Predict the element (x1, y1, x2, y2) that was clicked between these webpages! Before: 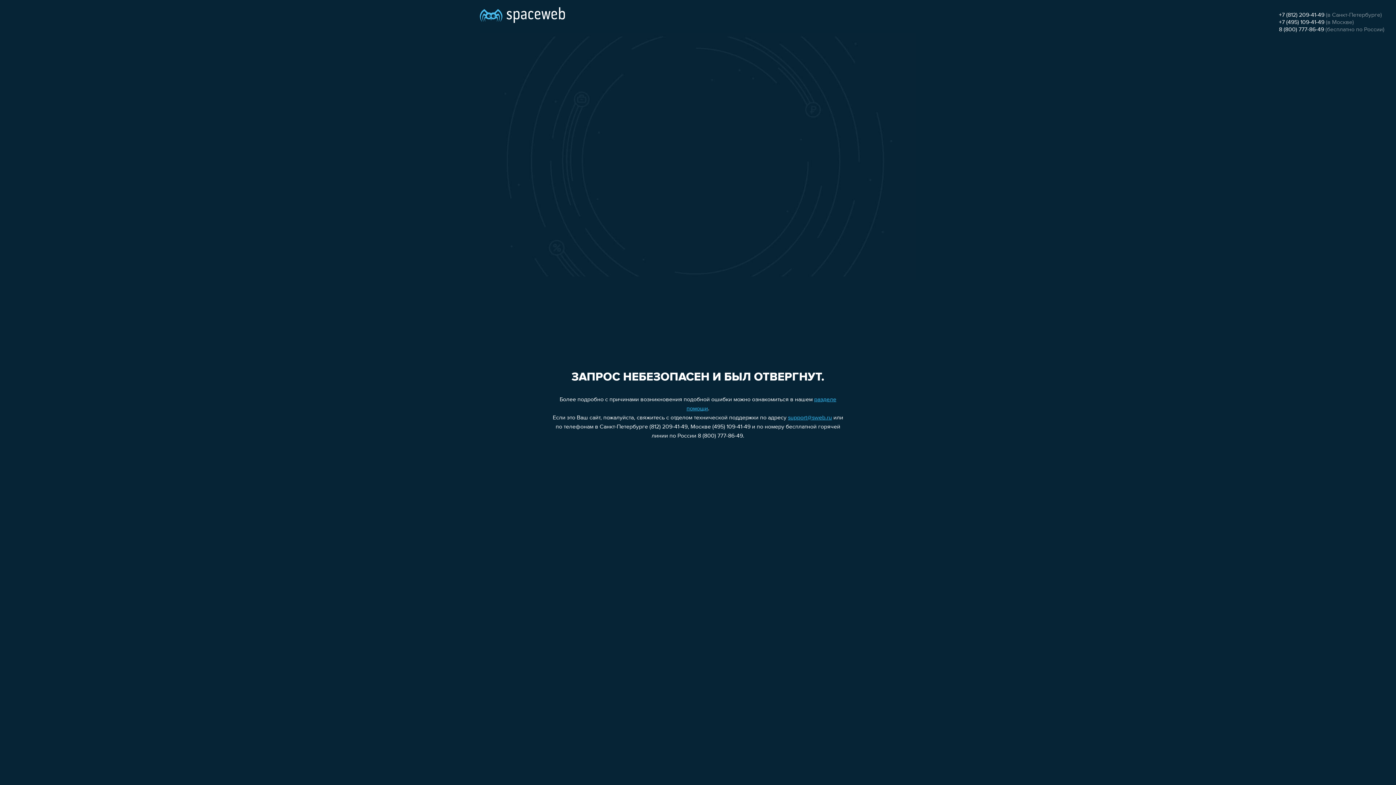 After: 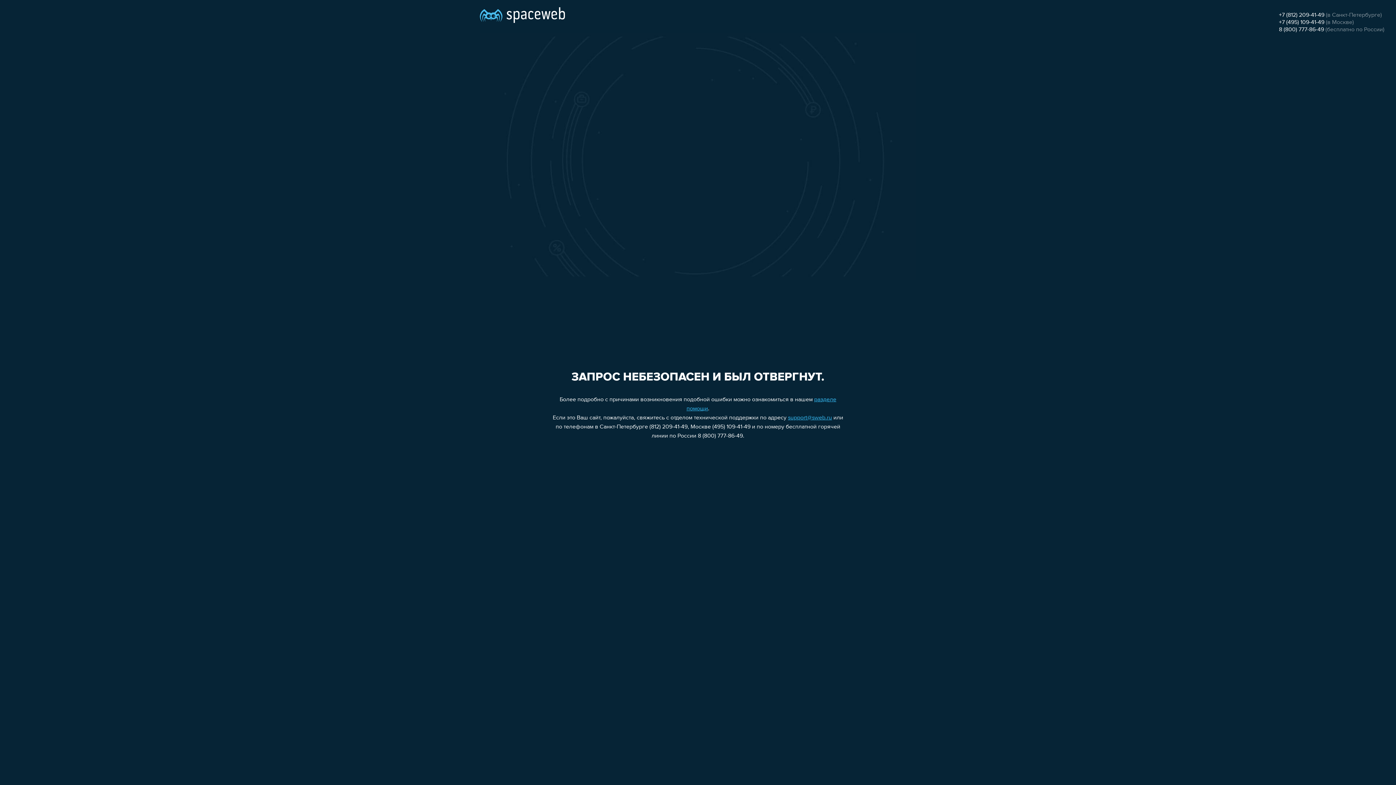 Action: bbox: (788, 415, 832, 421) label: support@sweb.ru